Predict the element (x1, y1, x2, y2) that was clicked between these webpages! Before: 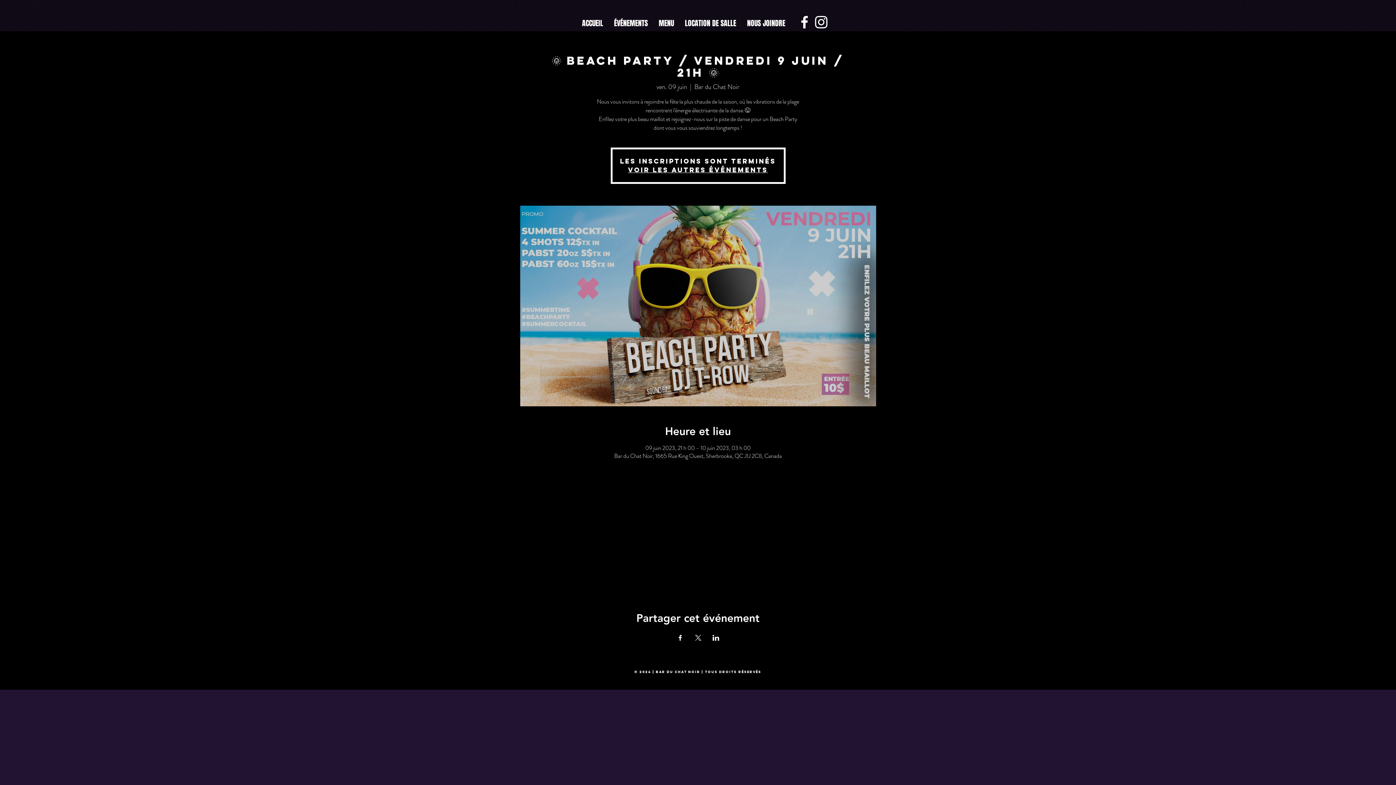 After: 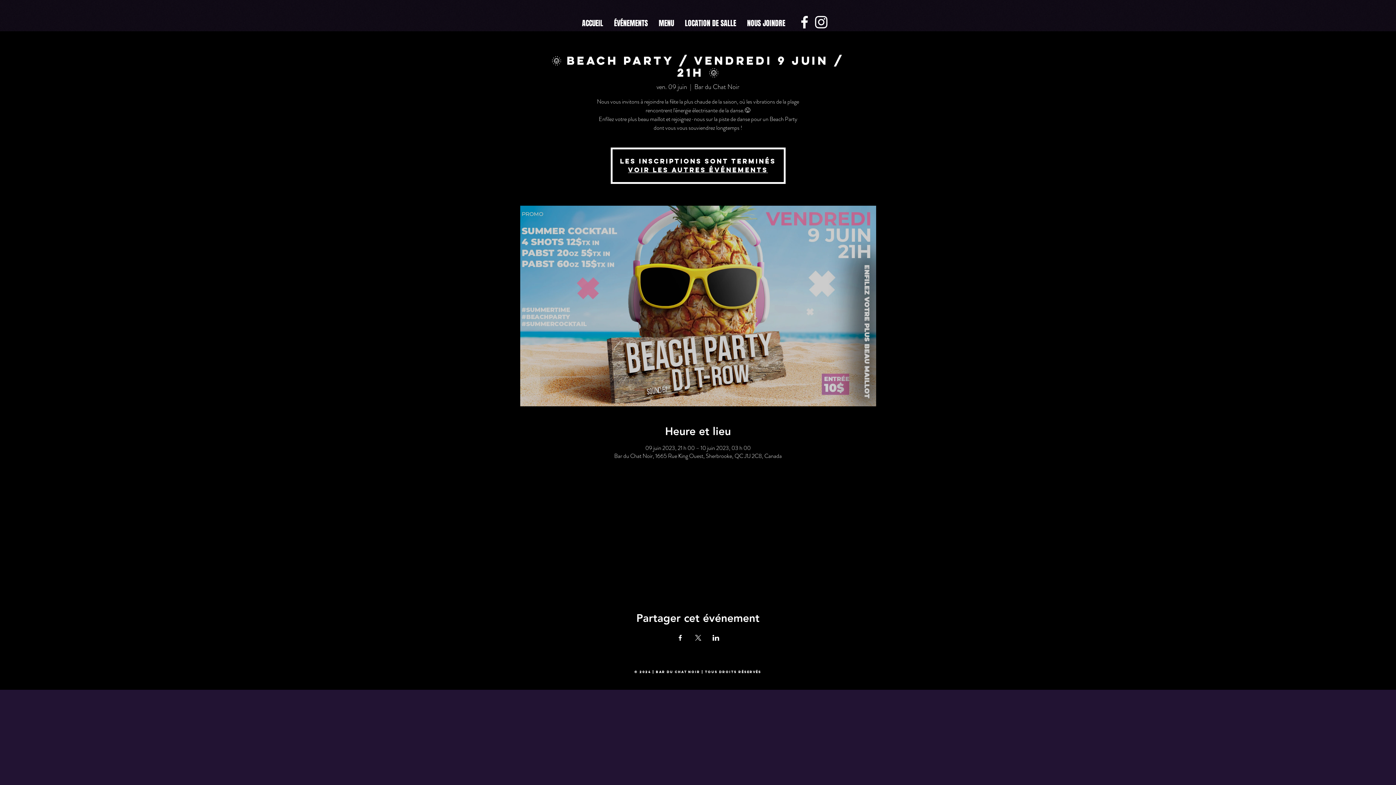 Action: label: Partager l'événement sur X bbox: (694, 635, 701, 641)